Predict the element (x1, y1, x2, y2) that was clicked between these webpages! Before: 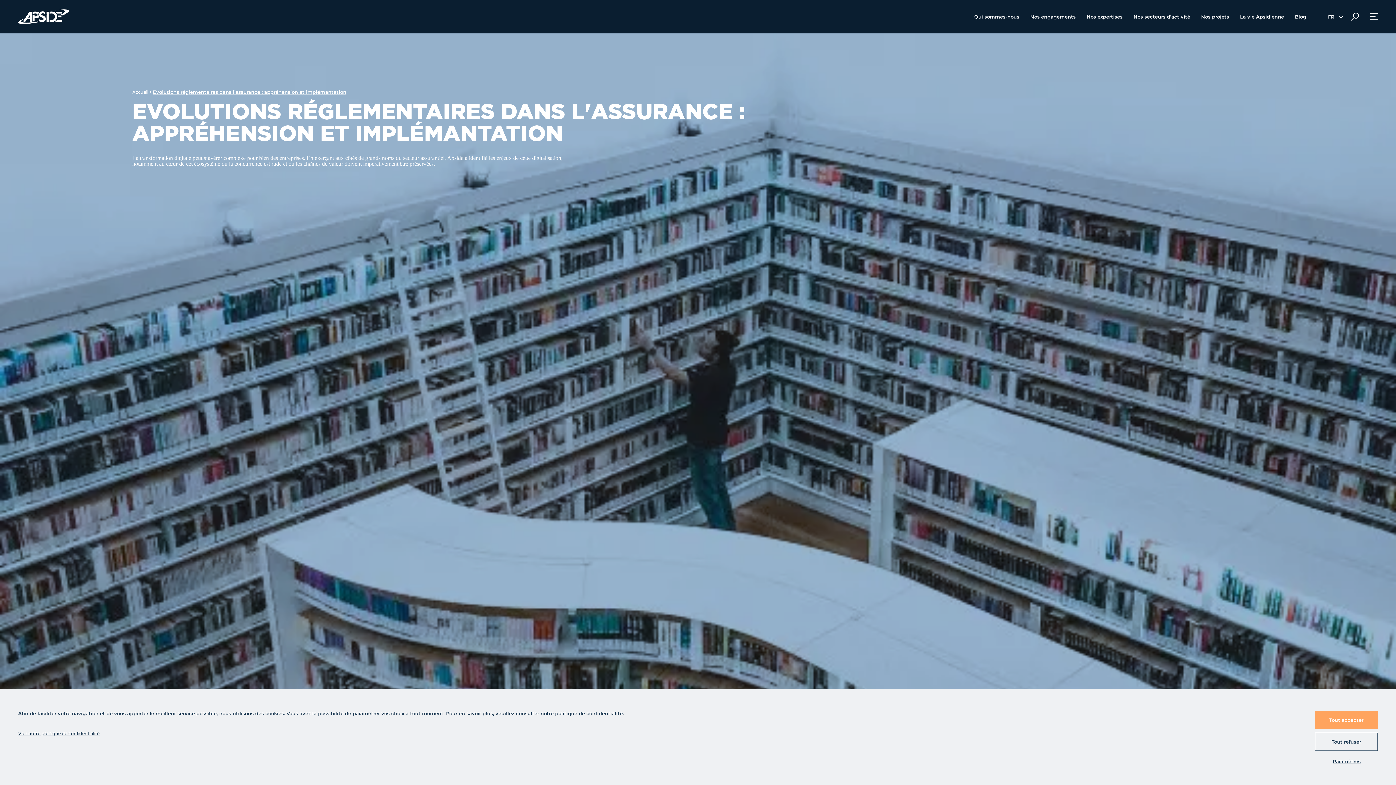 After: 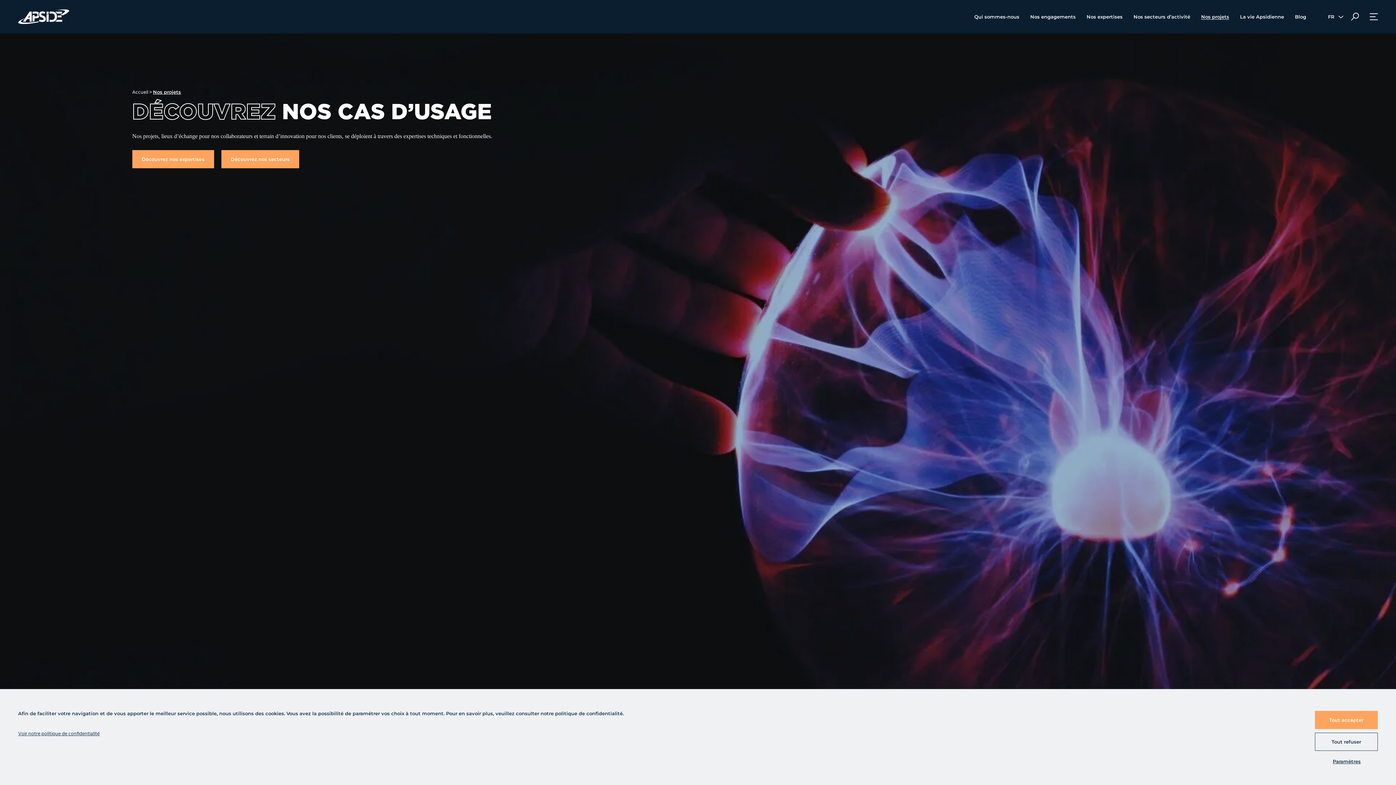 Action: label: Nos projets bbox: (1201, 13, 1229, 19)